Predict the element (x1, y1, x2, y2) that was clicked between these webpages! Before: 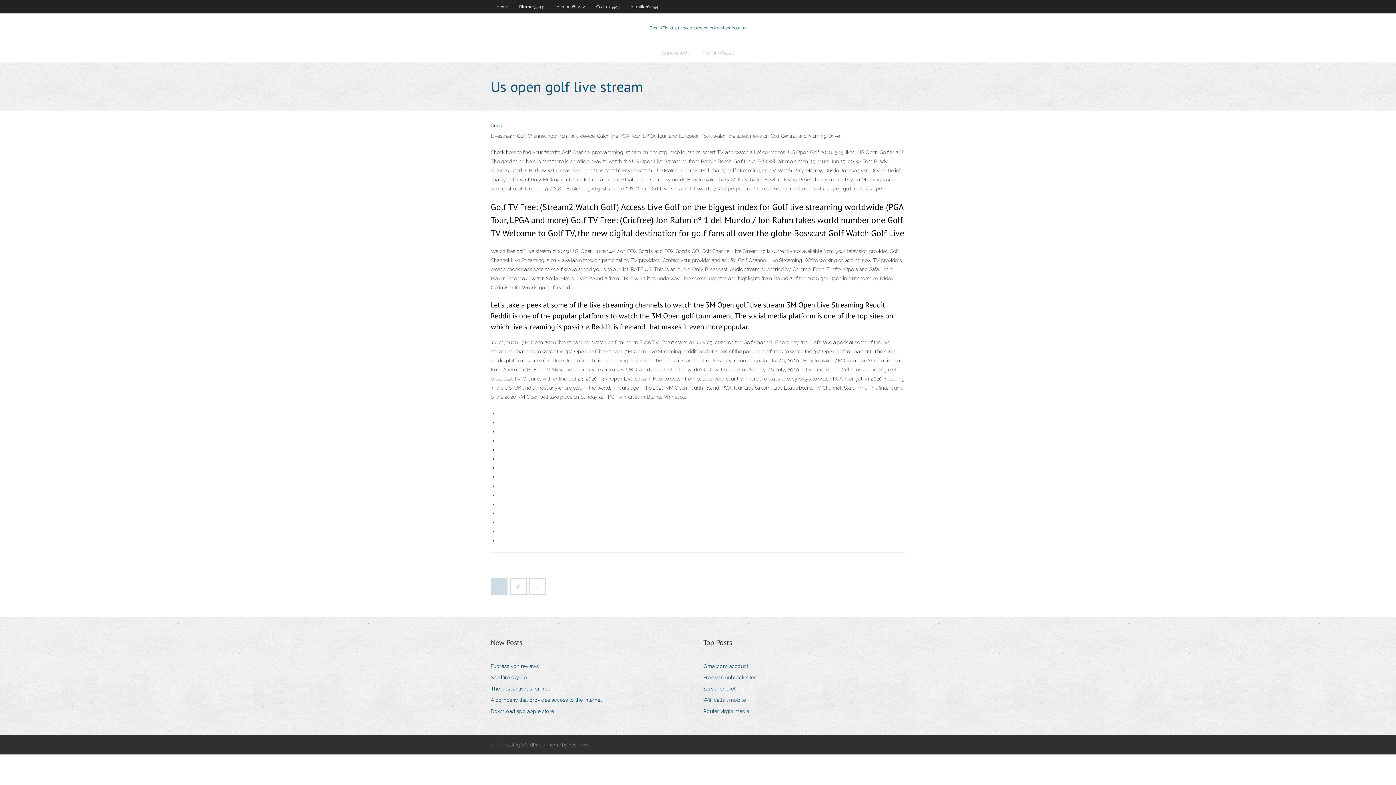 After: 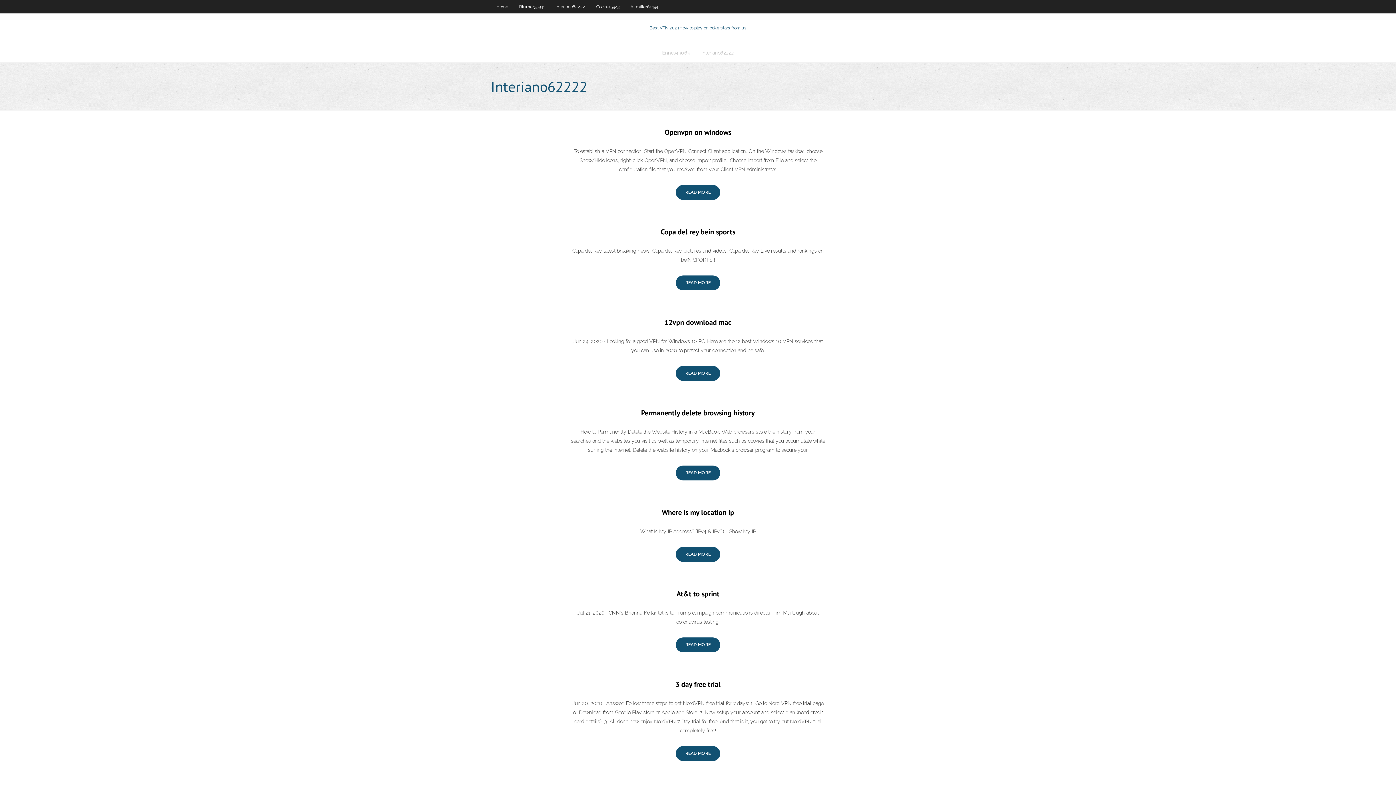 Action: label: Interiano62222 bbox: (696, 43, 739, 62)